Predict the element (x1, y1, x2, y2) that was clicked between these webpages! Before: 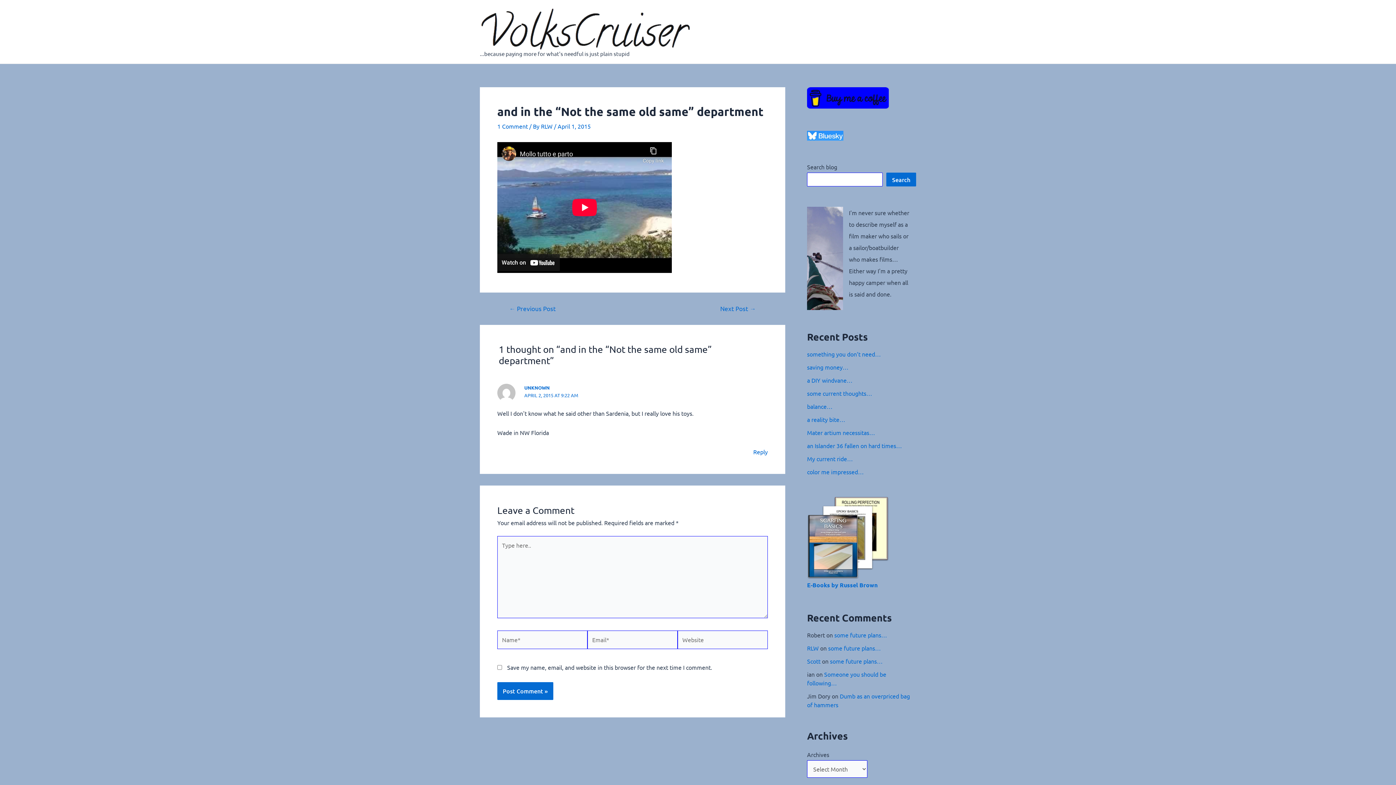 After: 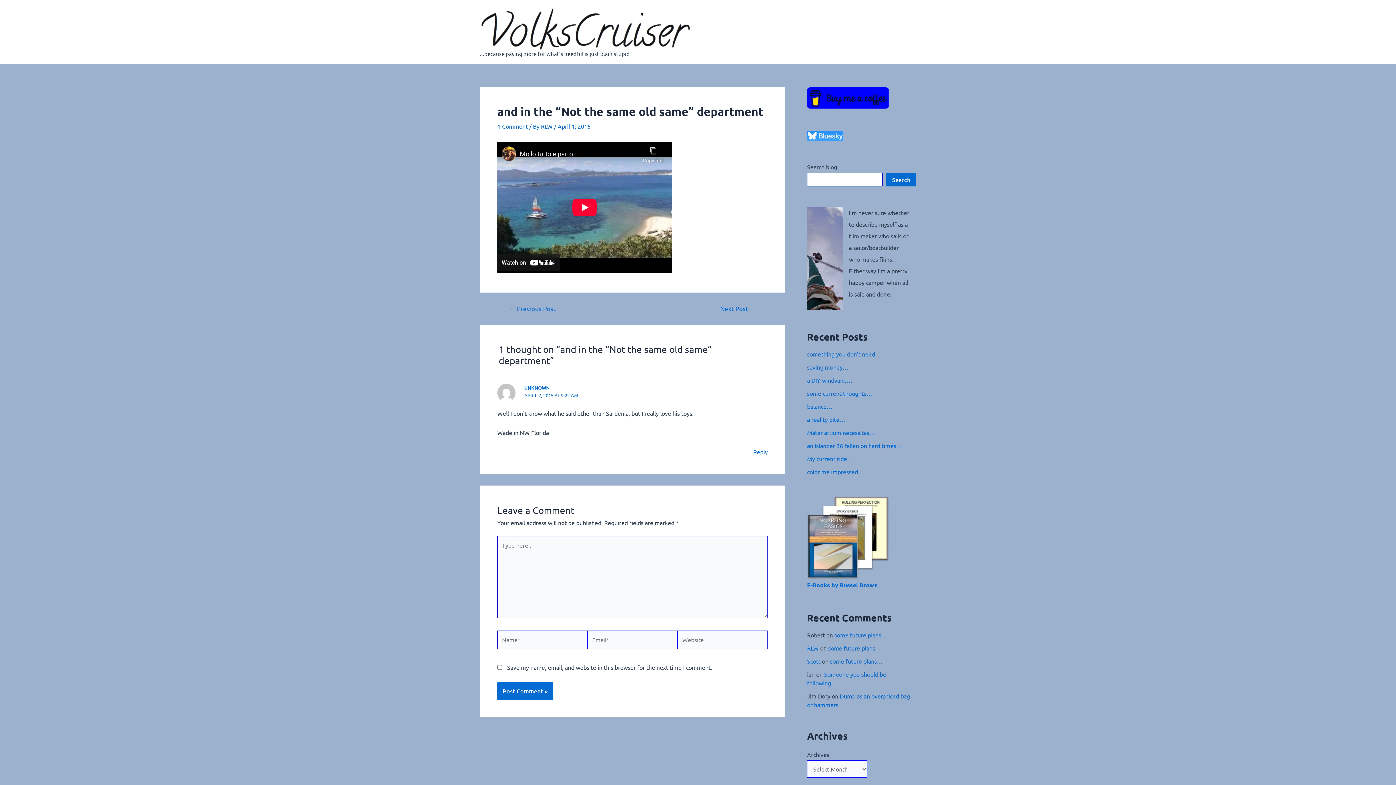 Action: bbox: (807, 129, 843, 140)